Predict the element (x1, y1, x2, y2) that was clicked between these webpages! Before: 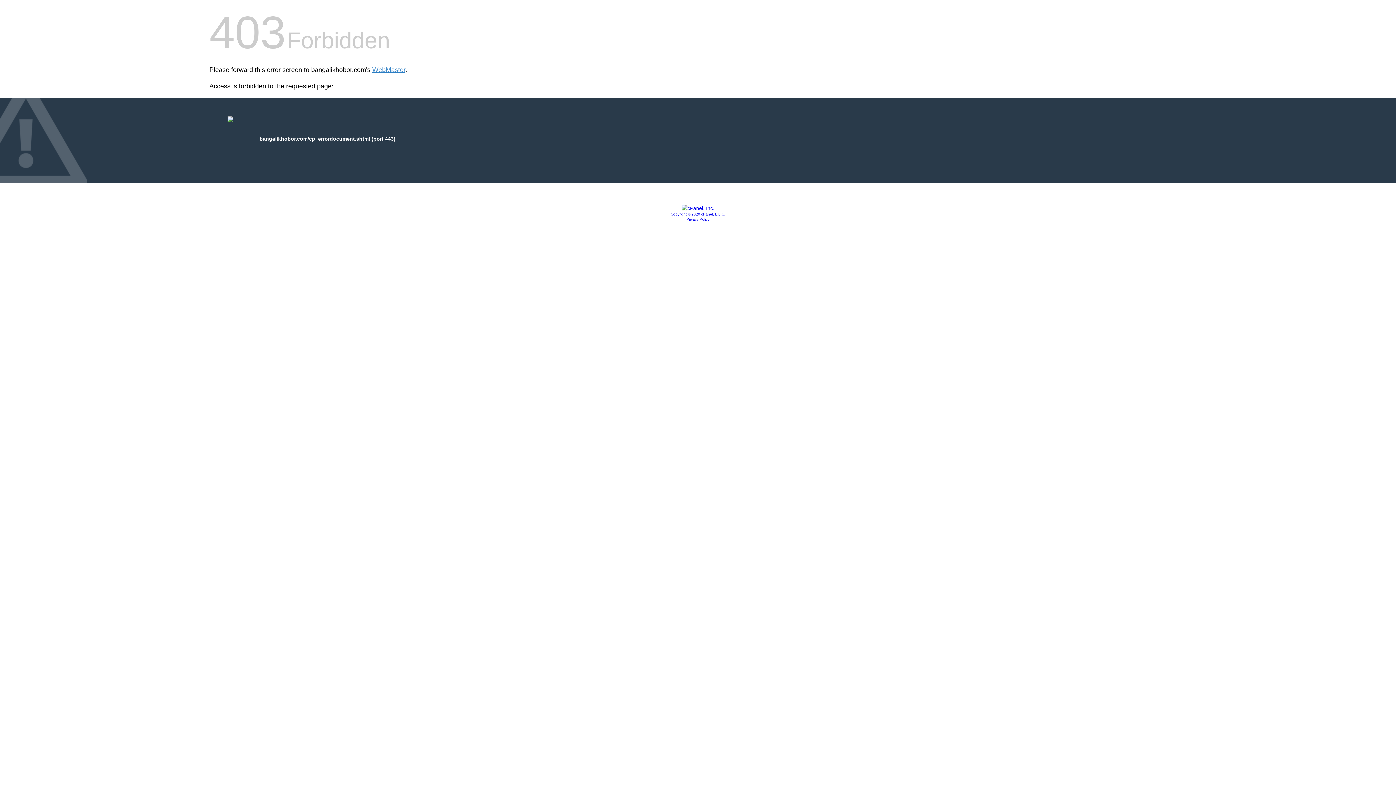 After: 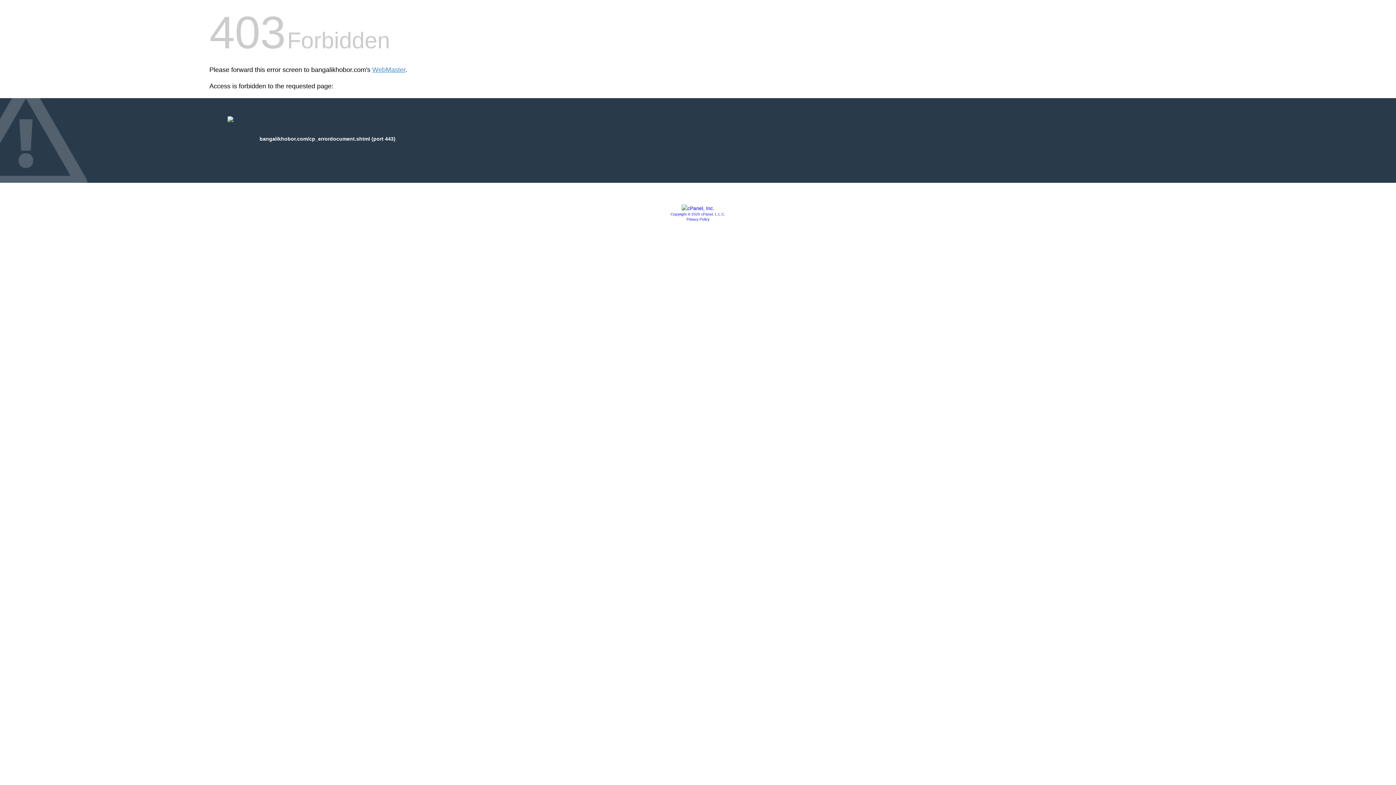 Action: bbox: (681, 205, 714, 211)